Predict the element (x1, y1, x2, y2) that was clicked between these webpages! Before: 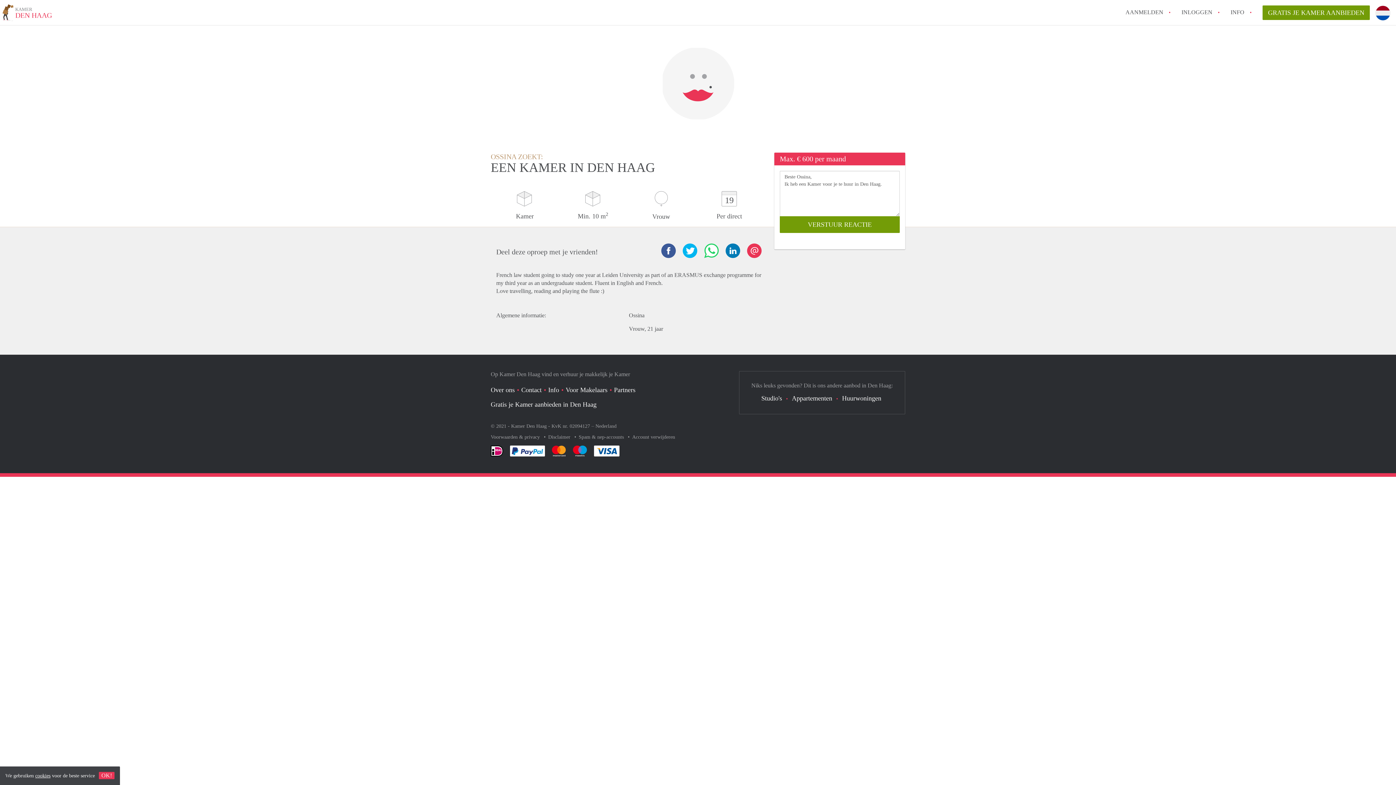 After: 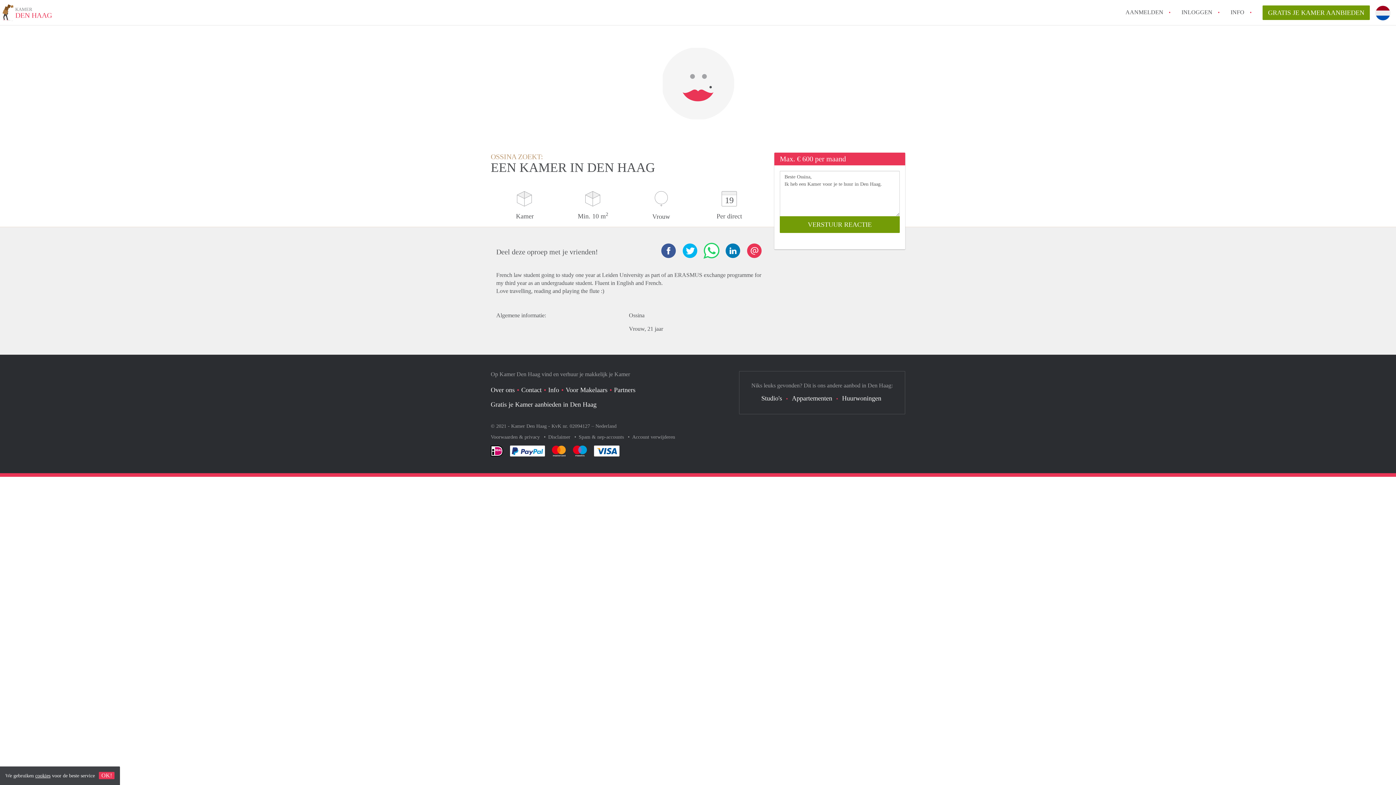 Action: bbox: (704, 243, 718, 258)